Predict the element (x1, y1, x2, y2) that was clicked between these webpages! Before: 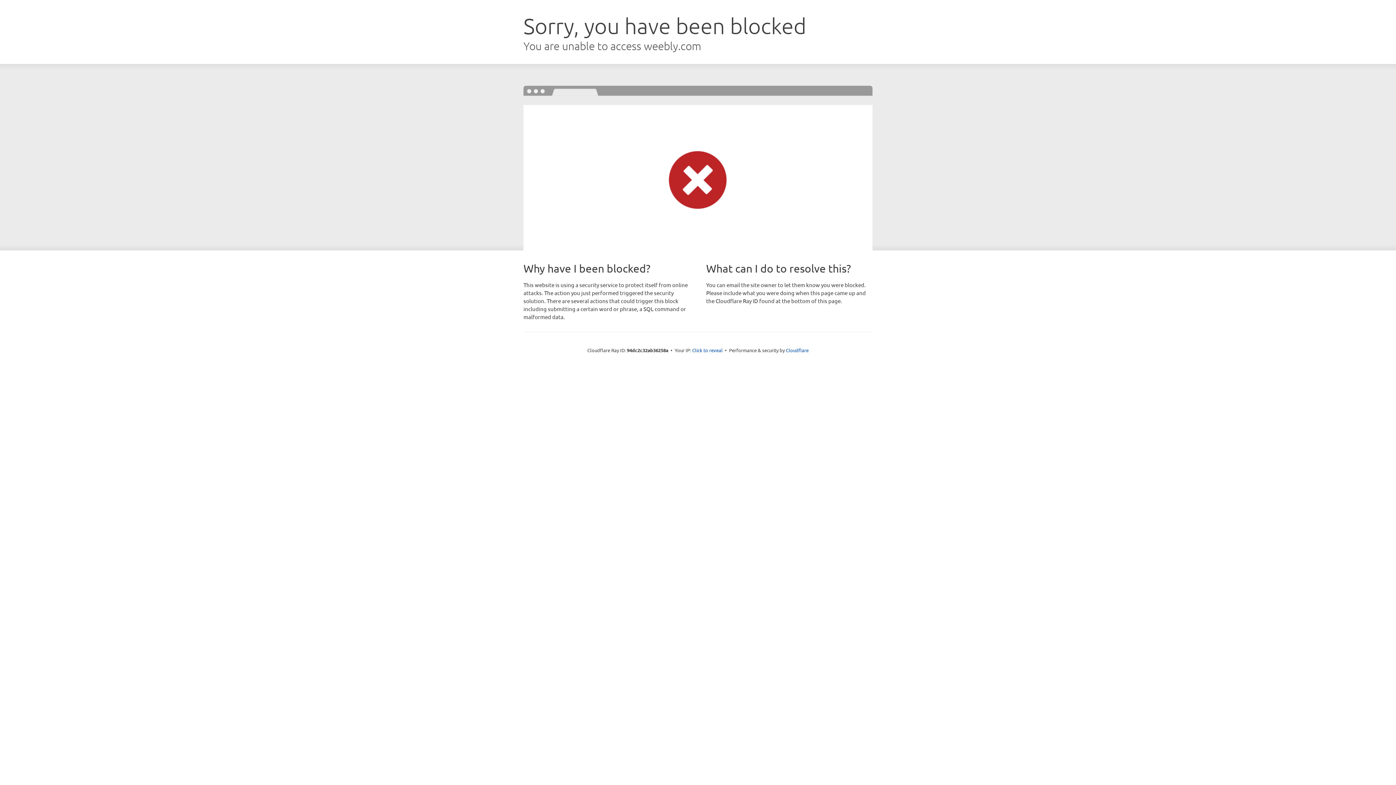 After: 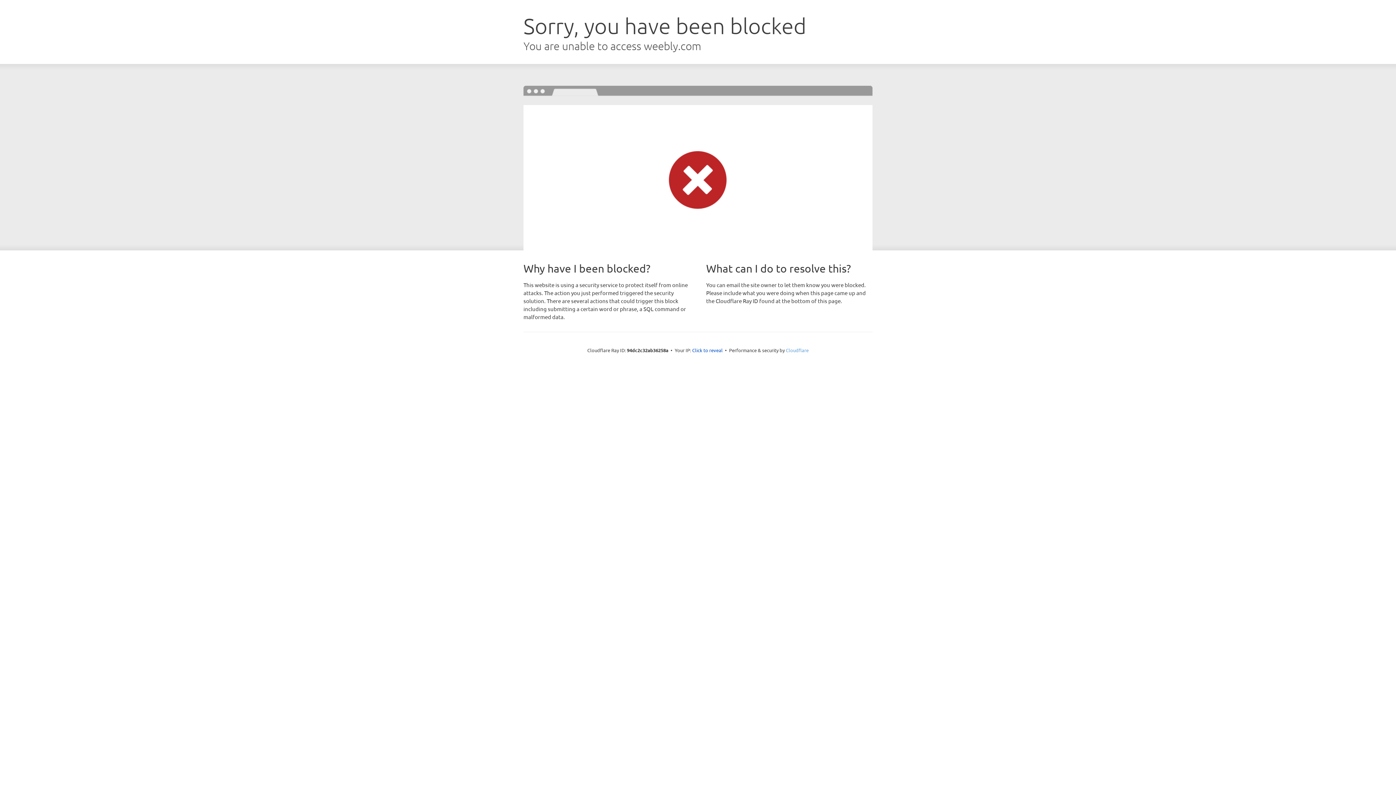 Action: bbox: (786, 347, 808, 353) label: Cloudflare